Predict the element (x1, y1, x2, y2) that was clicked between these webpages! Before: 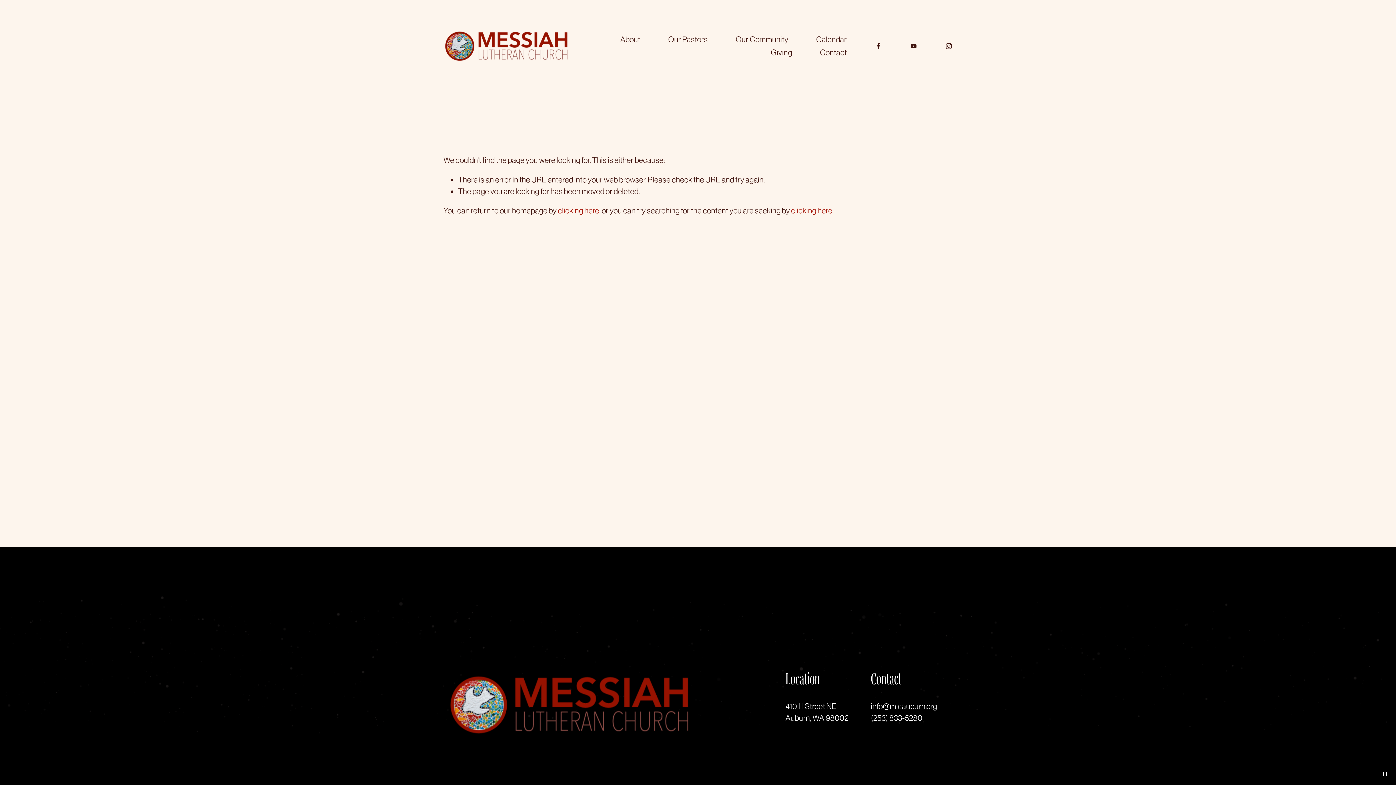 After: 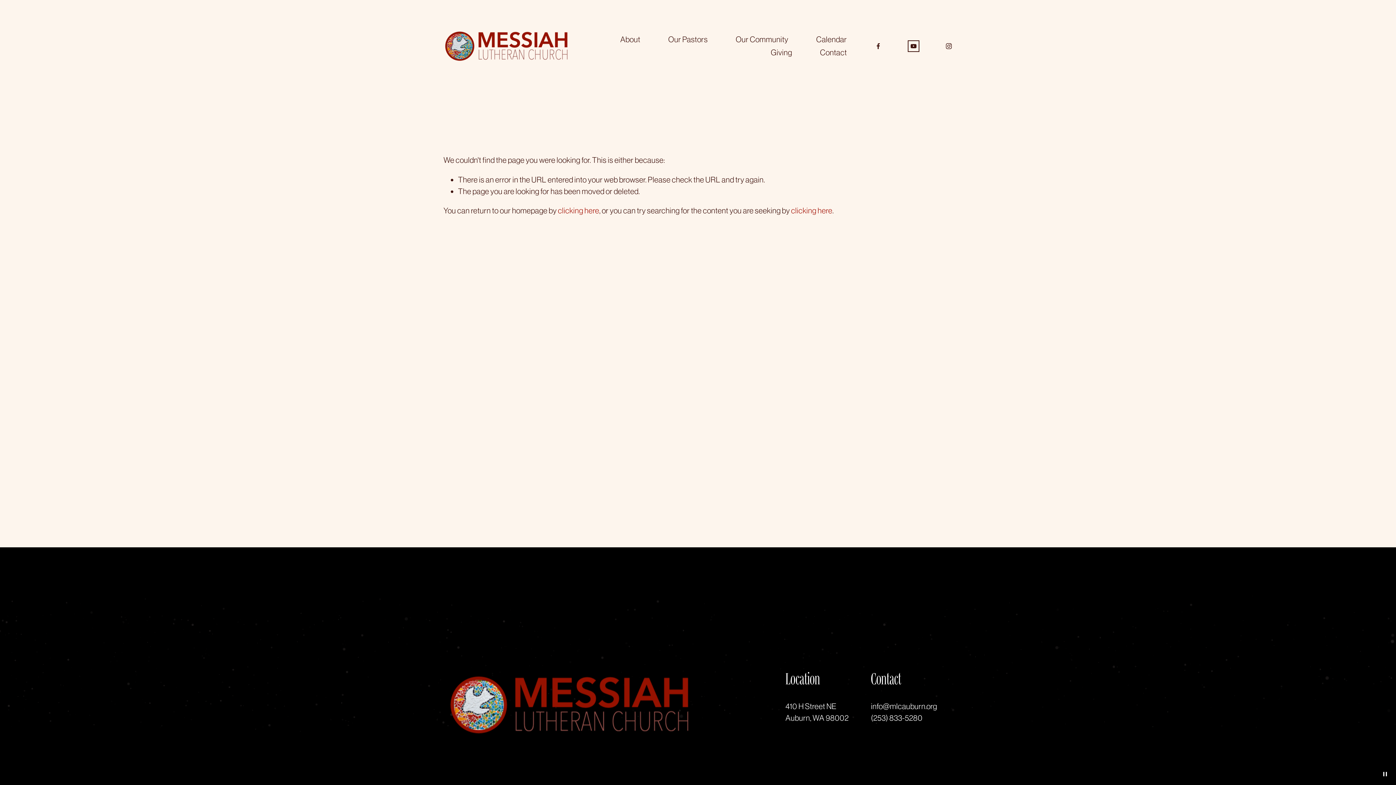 Action: bbox: (910, 42, 917, 49) label: YouTube